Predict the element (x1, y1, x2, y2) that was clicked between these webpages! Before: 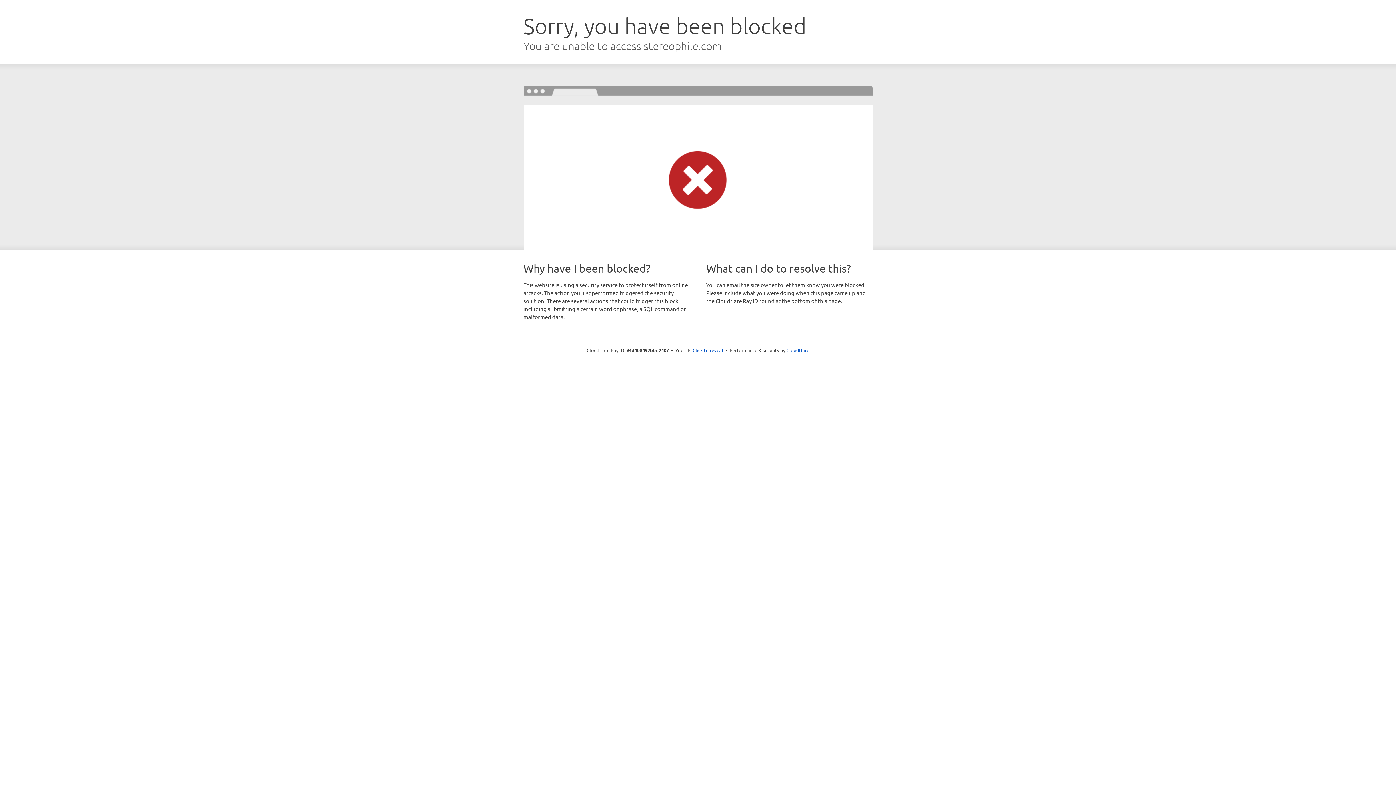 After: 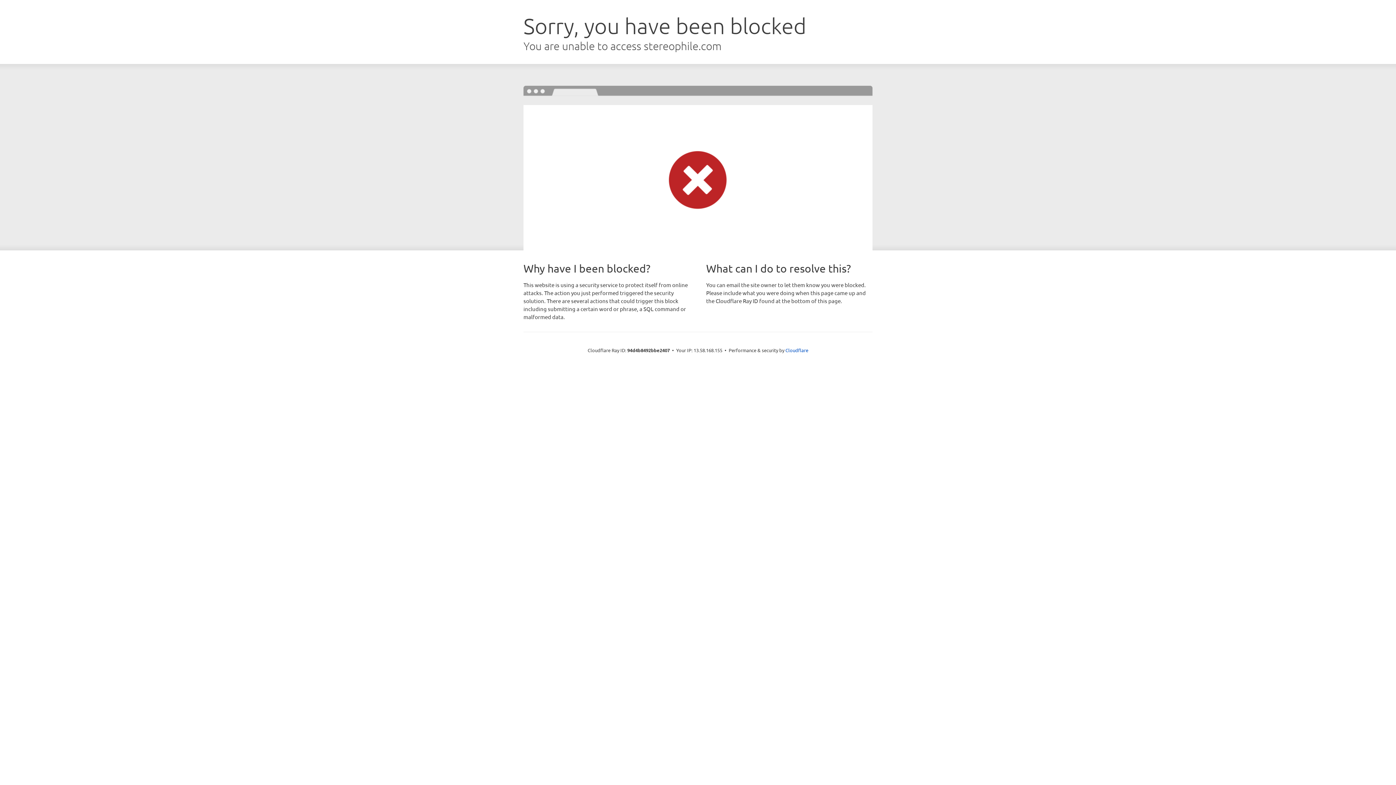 Action: bbox: (692, 346, 723, 353) label: Click to reveal